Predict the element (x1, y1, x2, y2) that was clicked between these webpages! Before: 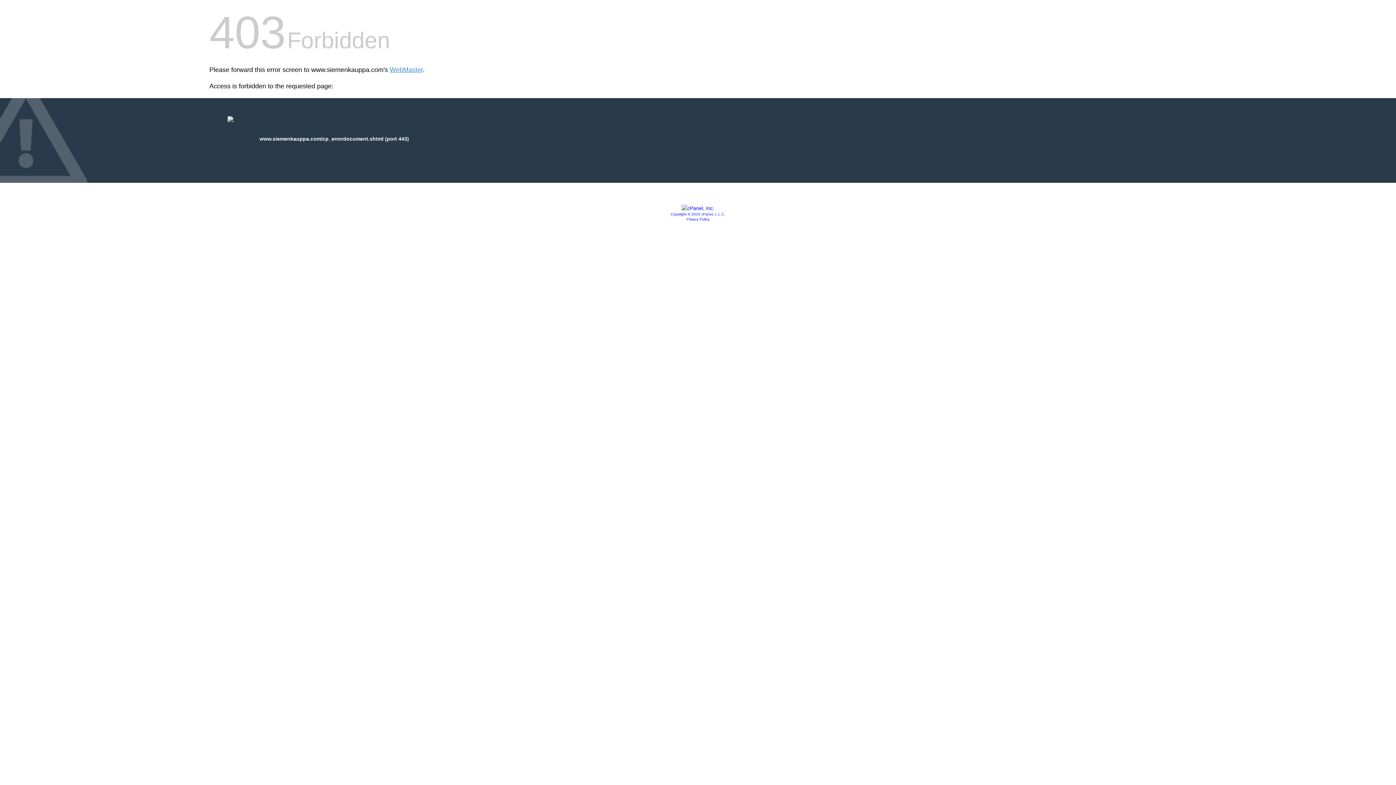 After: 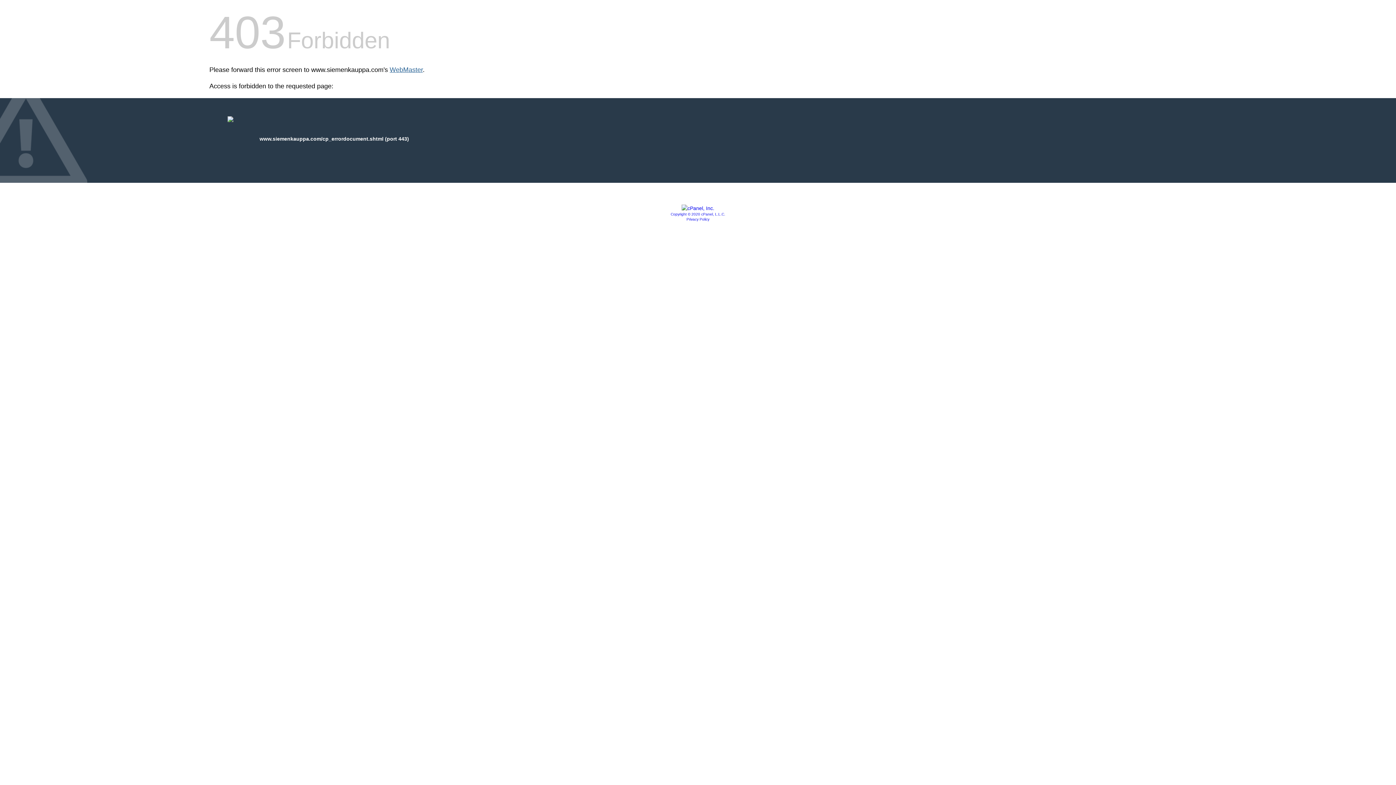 Action: label: WebMaster bbox: (389, 66, 422, 73)